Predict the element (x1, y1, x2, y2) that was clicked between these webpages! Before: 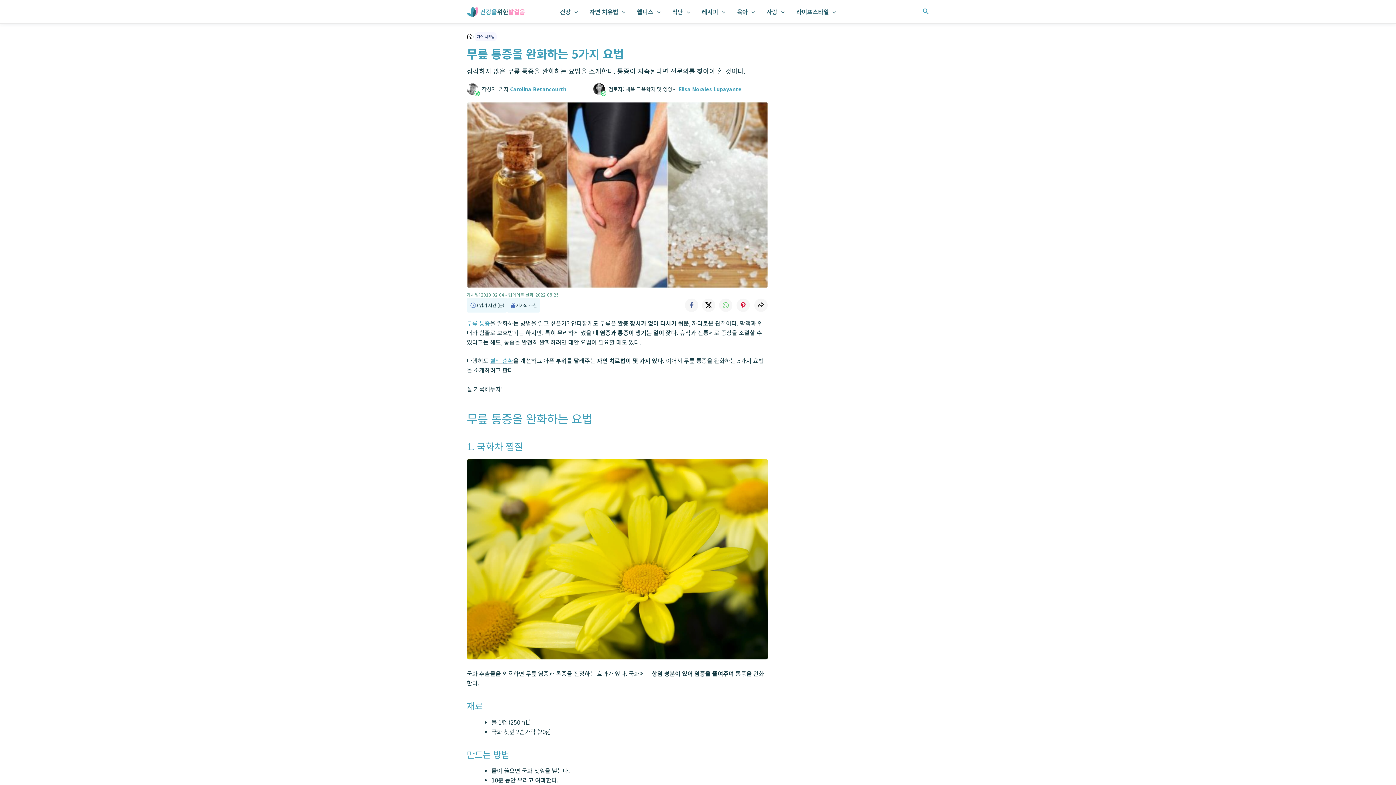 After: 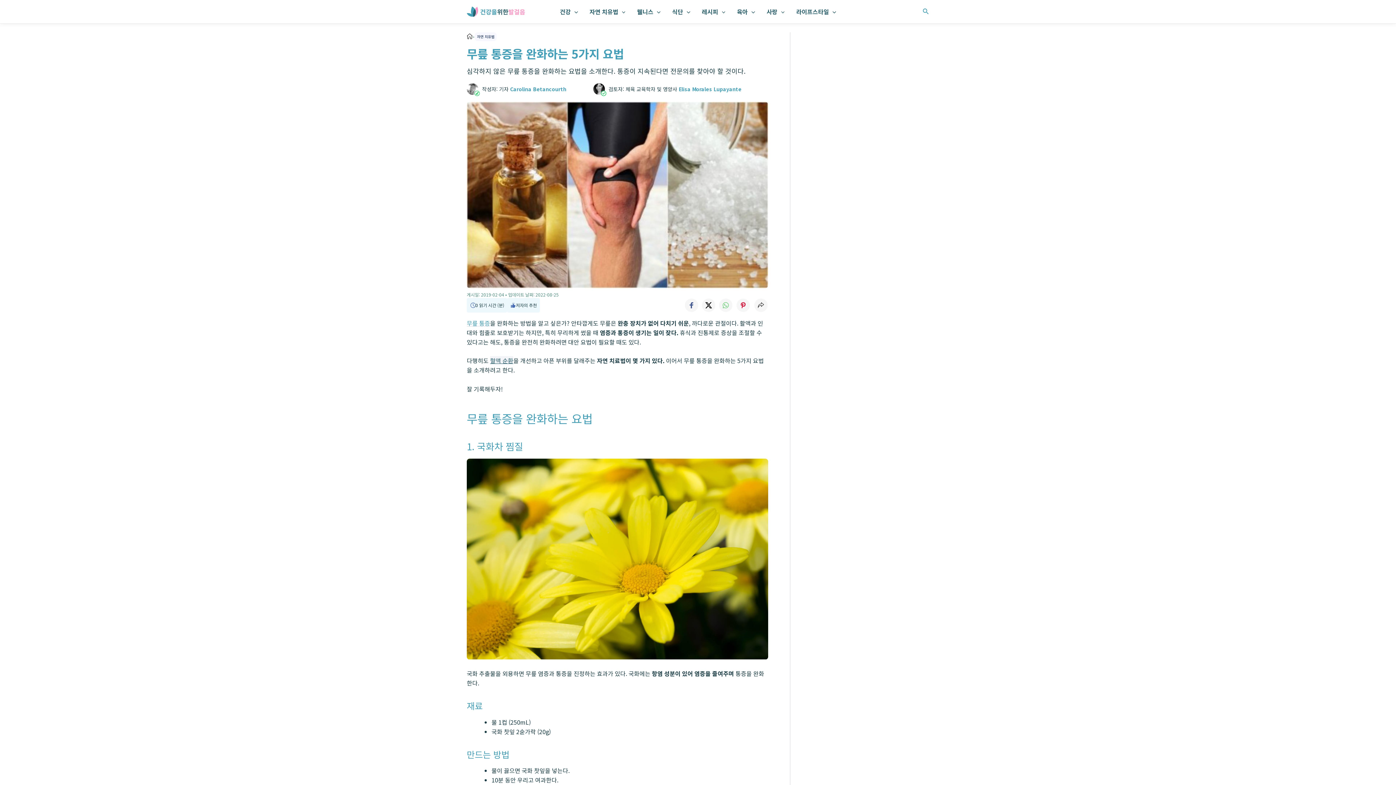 Action: bbox: (490, 356, 513, 365) label: 혈액 순환